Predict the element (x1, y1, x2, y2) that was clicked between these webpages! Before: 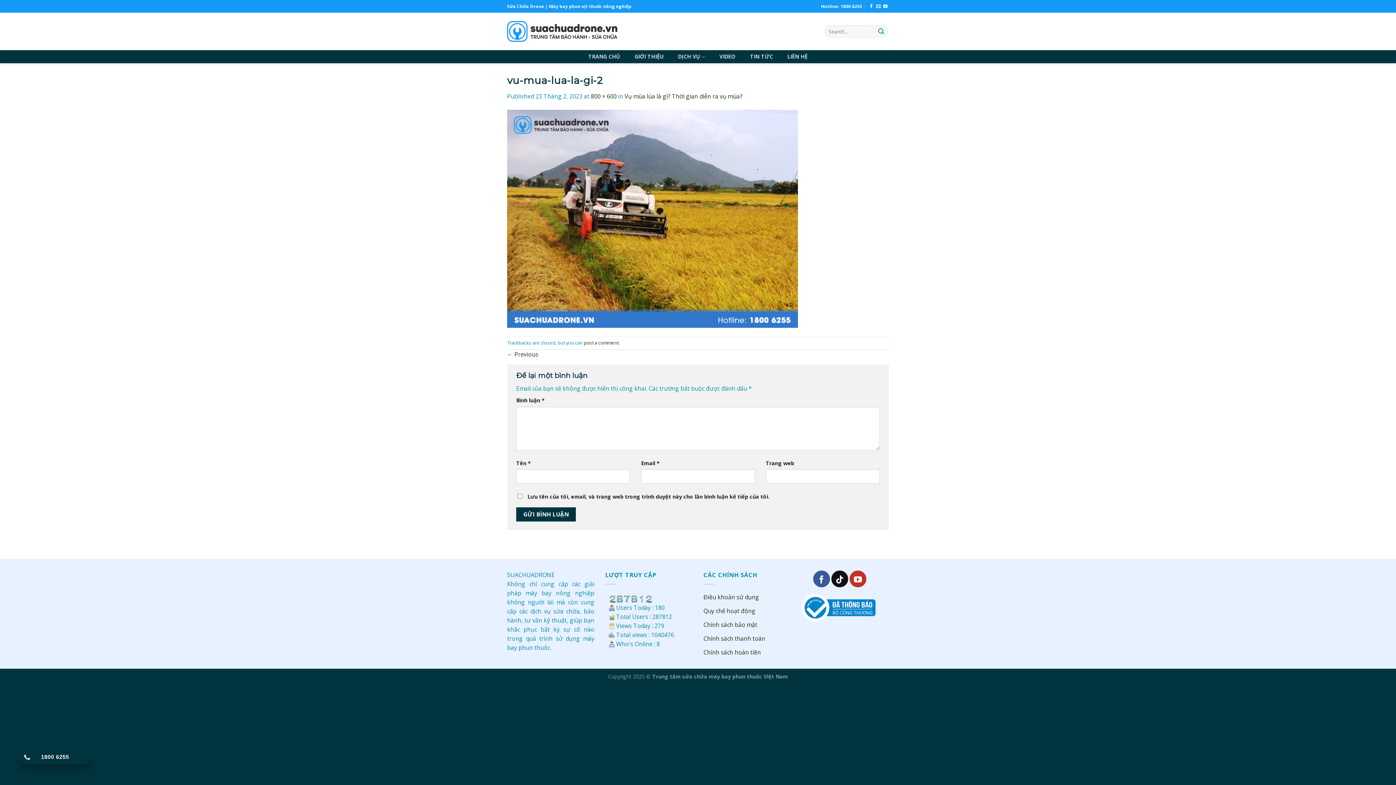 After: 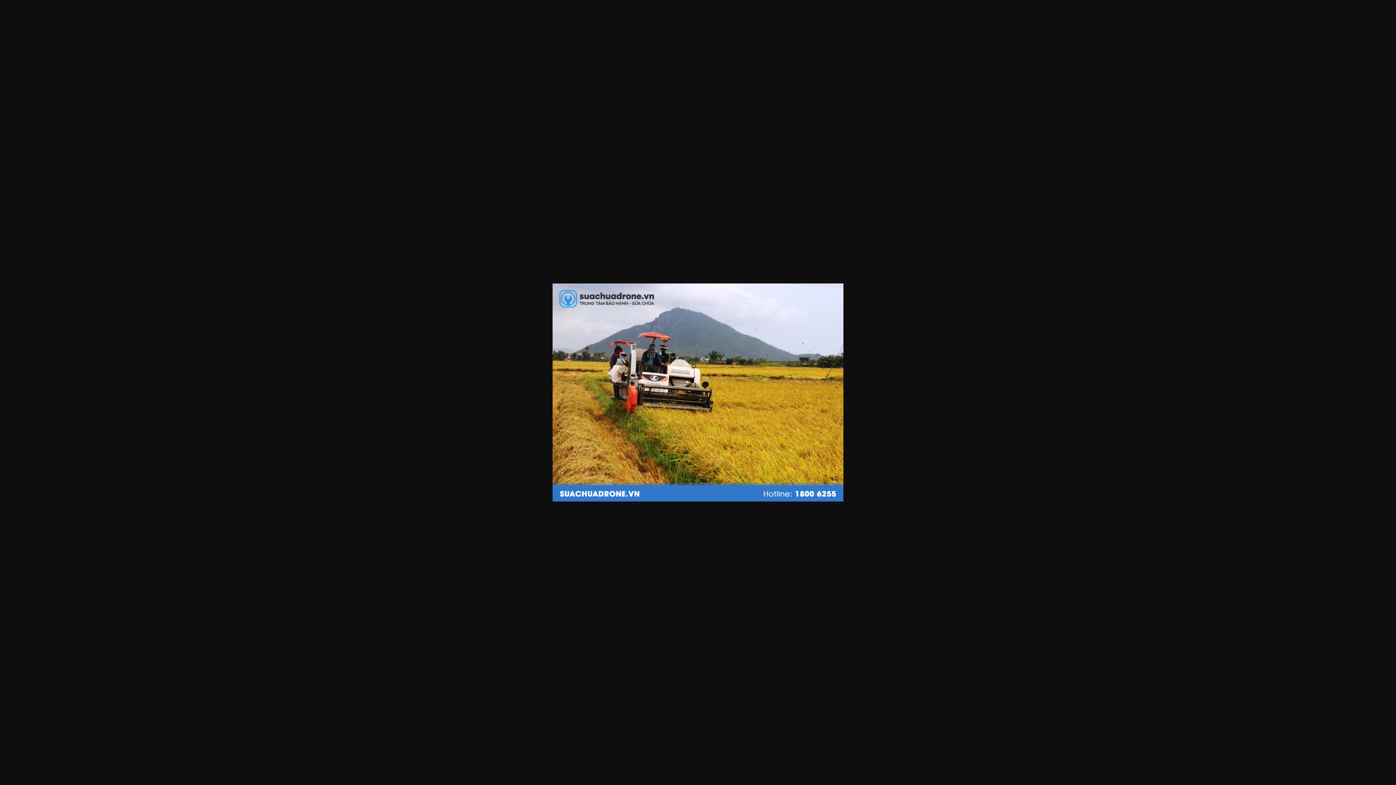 Action: label: 800 × 600 bbox: (590, 92, 616, 100)